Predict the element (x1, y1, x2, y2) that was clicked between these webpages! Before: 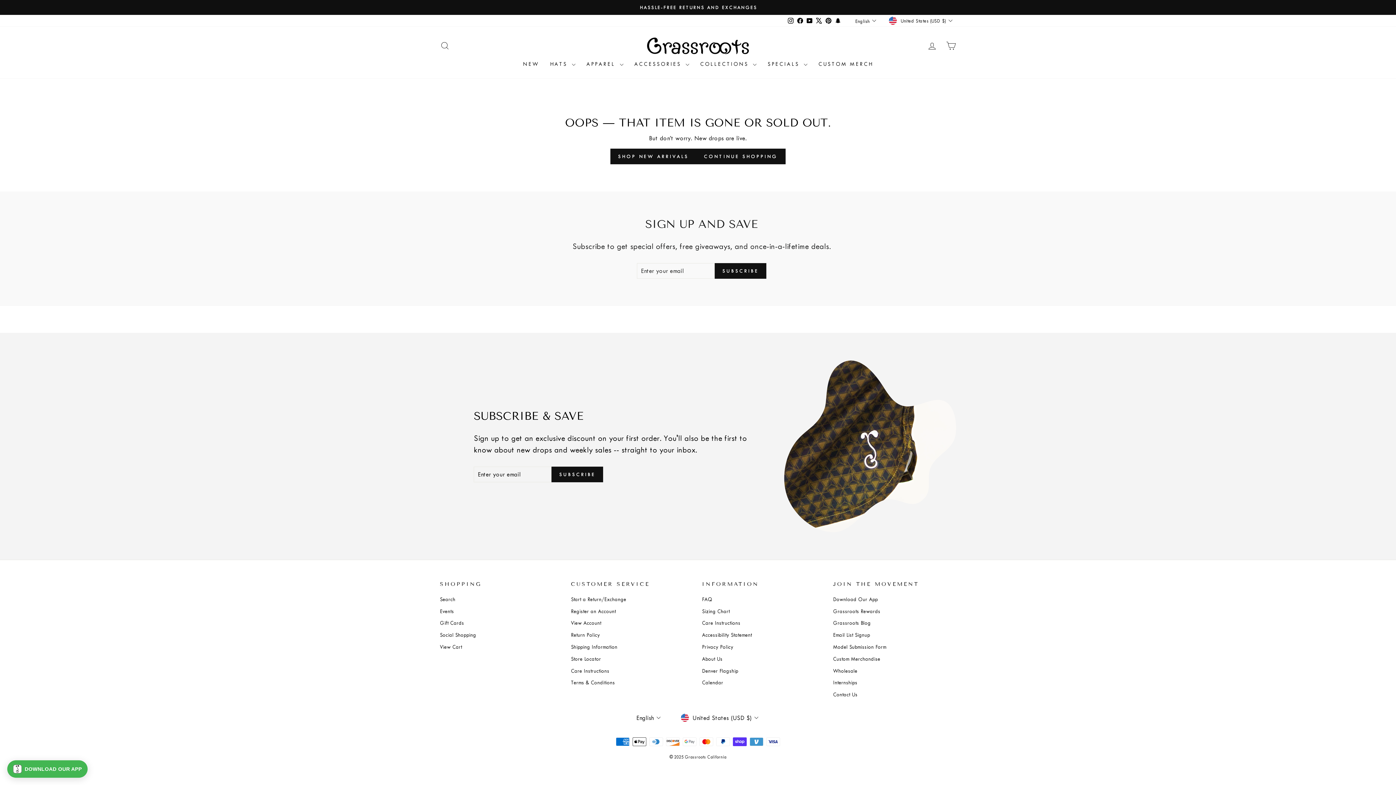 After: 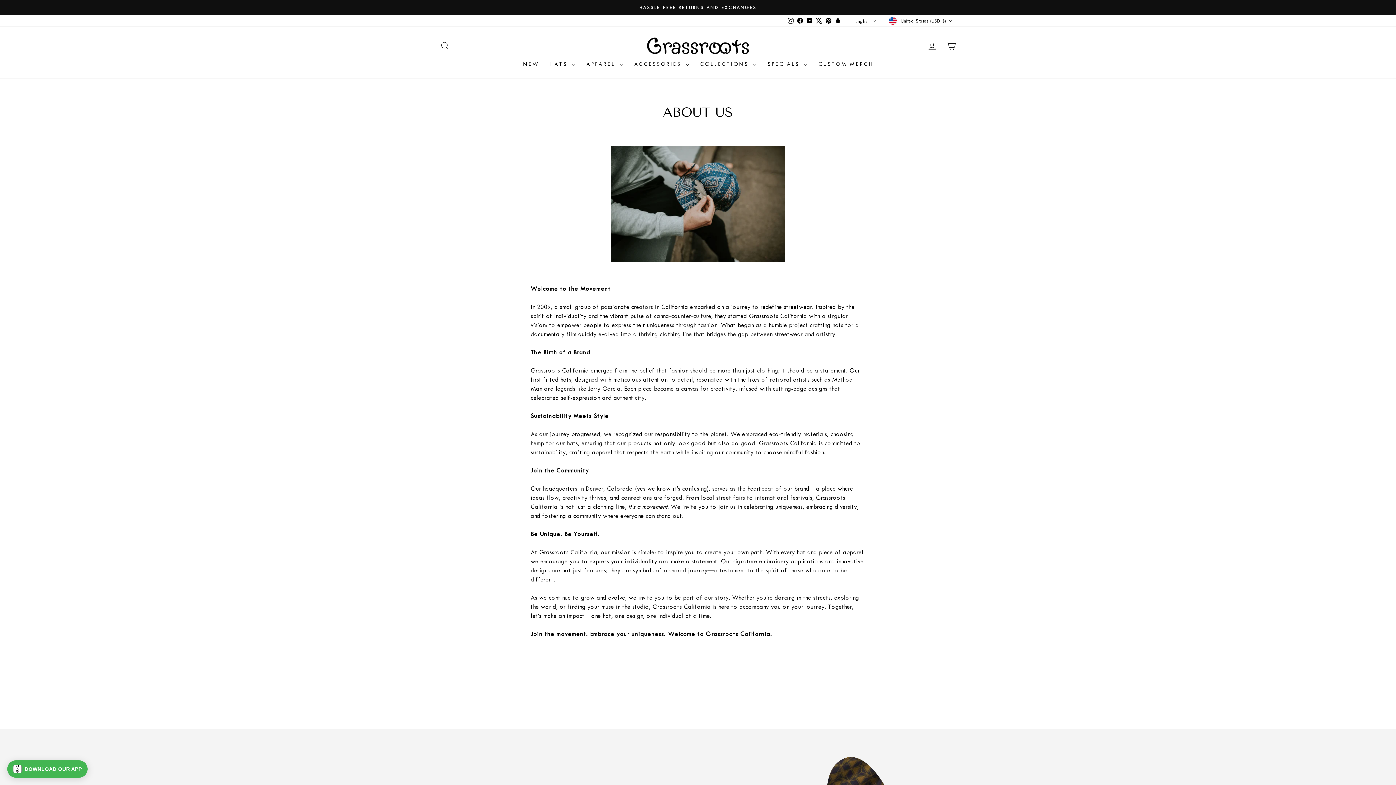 Action: bbox: (702, 654, 722, 664) label: About Us